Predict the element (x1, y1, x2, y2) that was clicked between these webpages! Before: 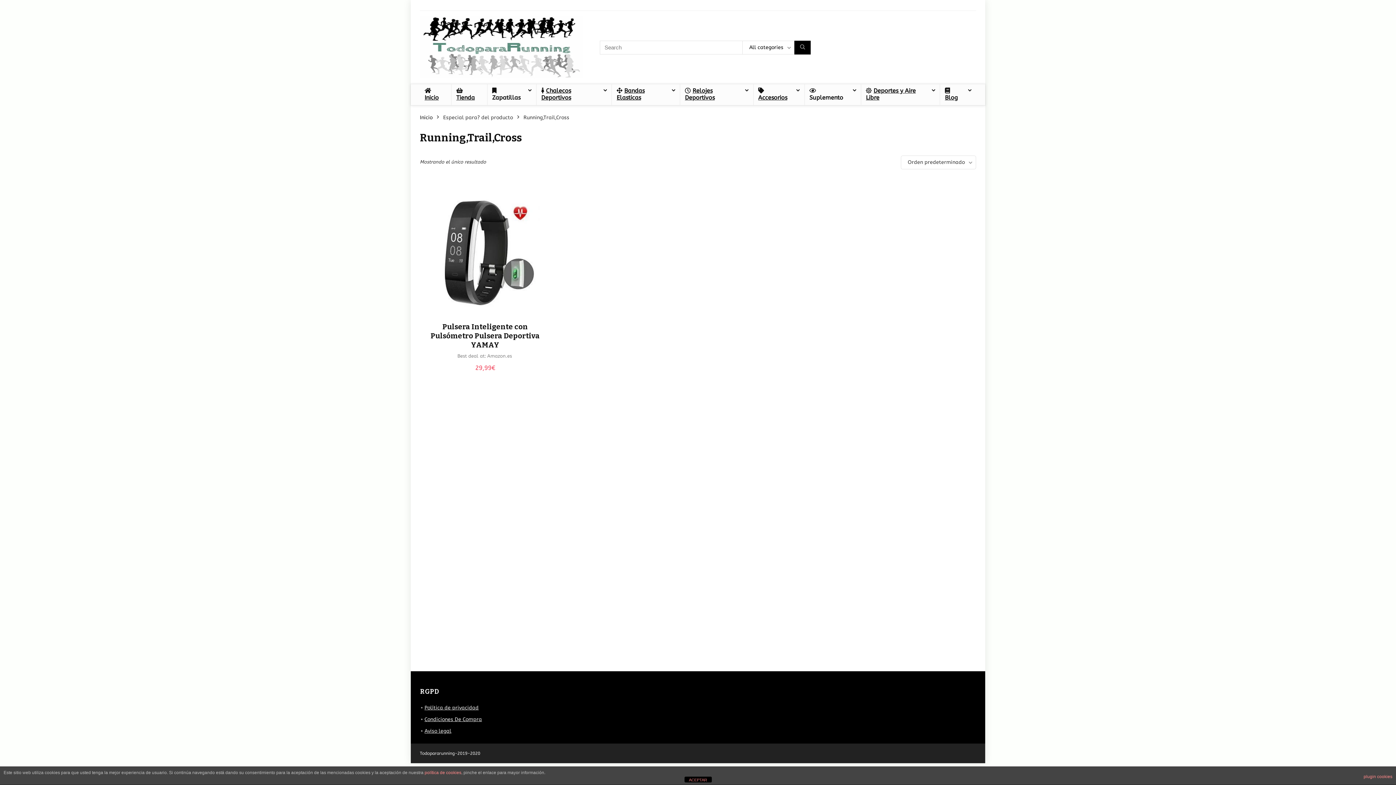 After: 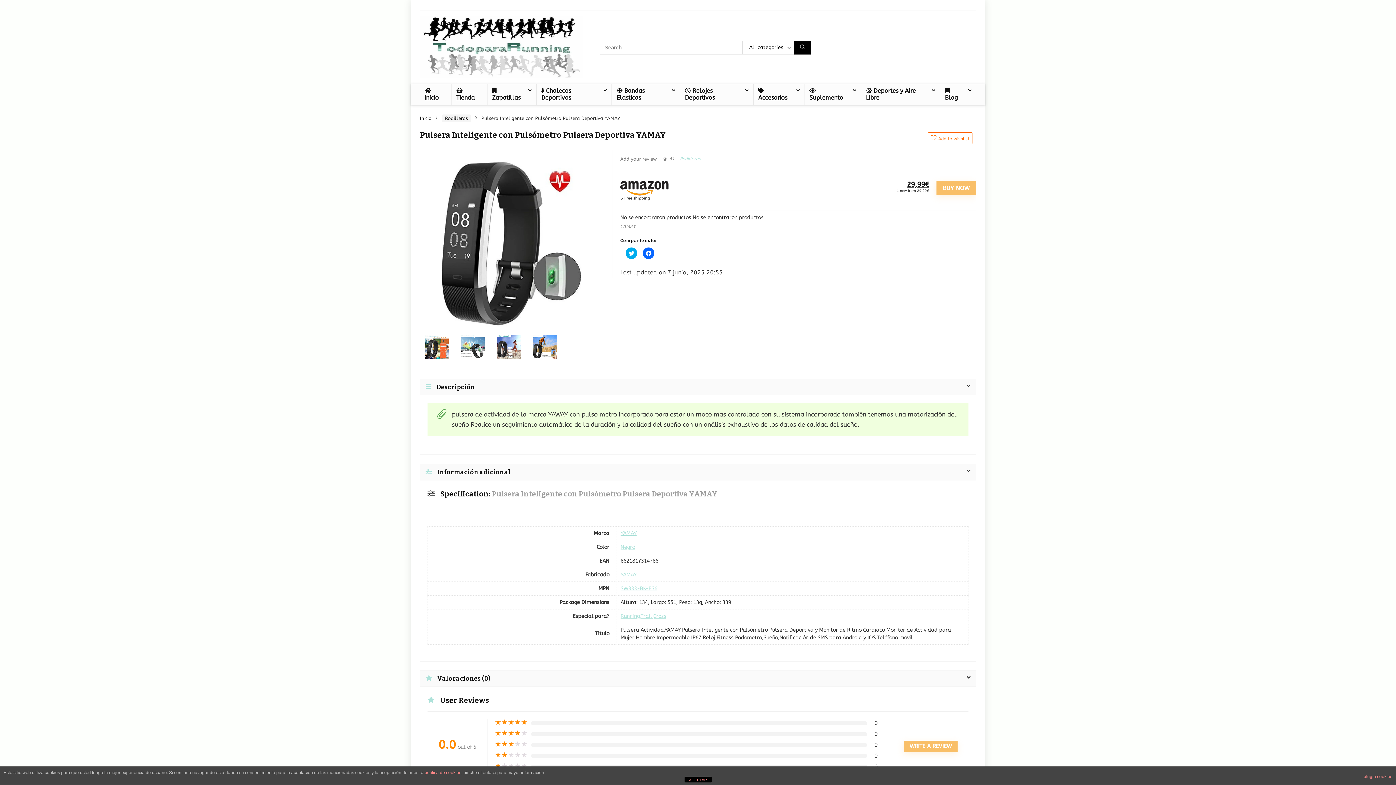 Action: label: Pulsera Inteligente con Pulsómetro Pulsera Deportiva YAMAY bbox: (430, 322, 539, 349)